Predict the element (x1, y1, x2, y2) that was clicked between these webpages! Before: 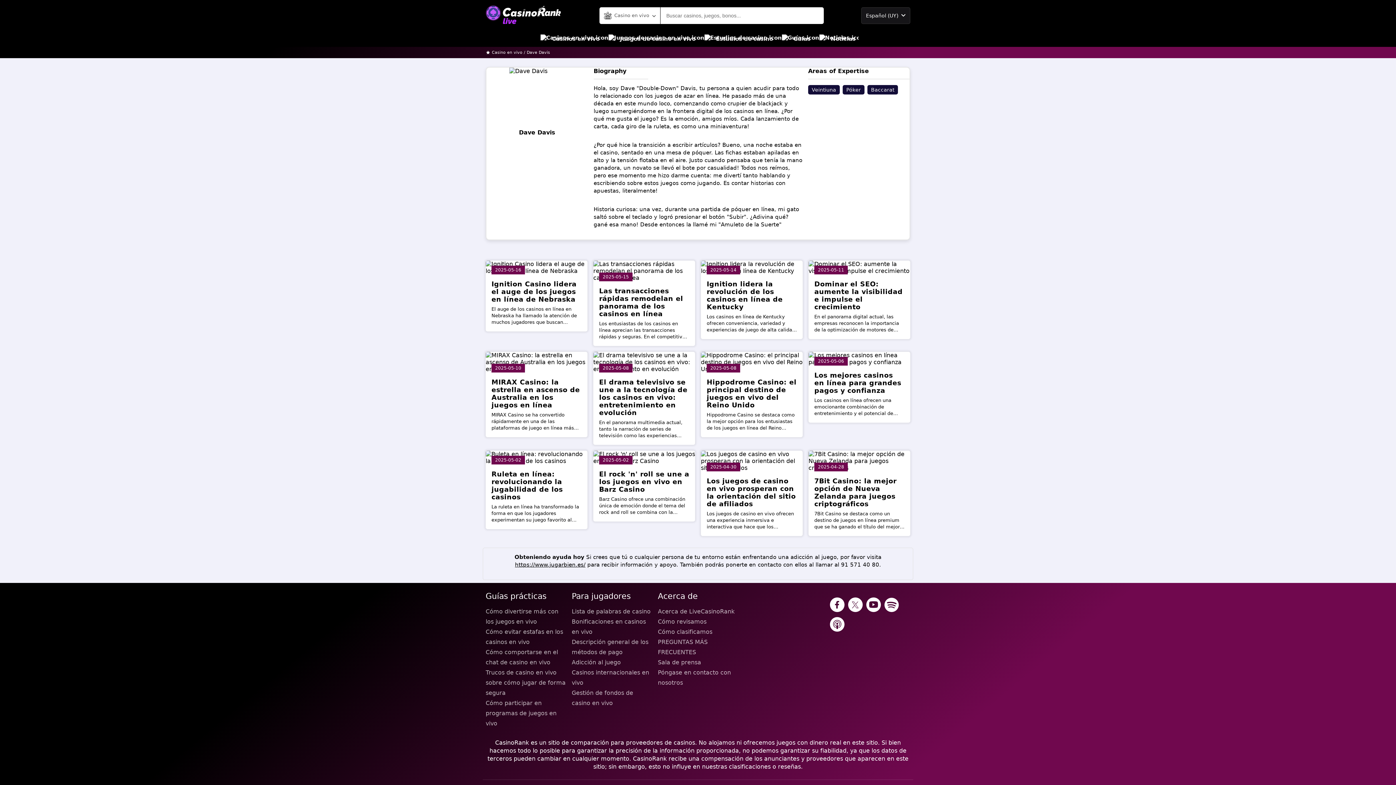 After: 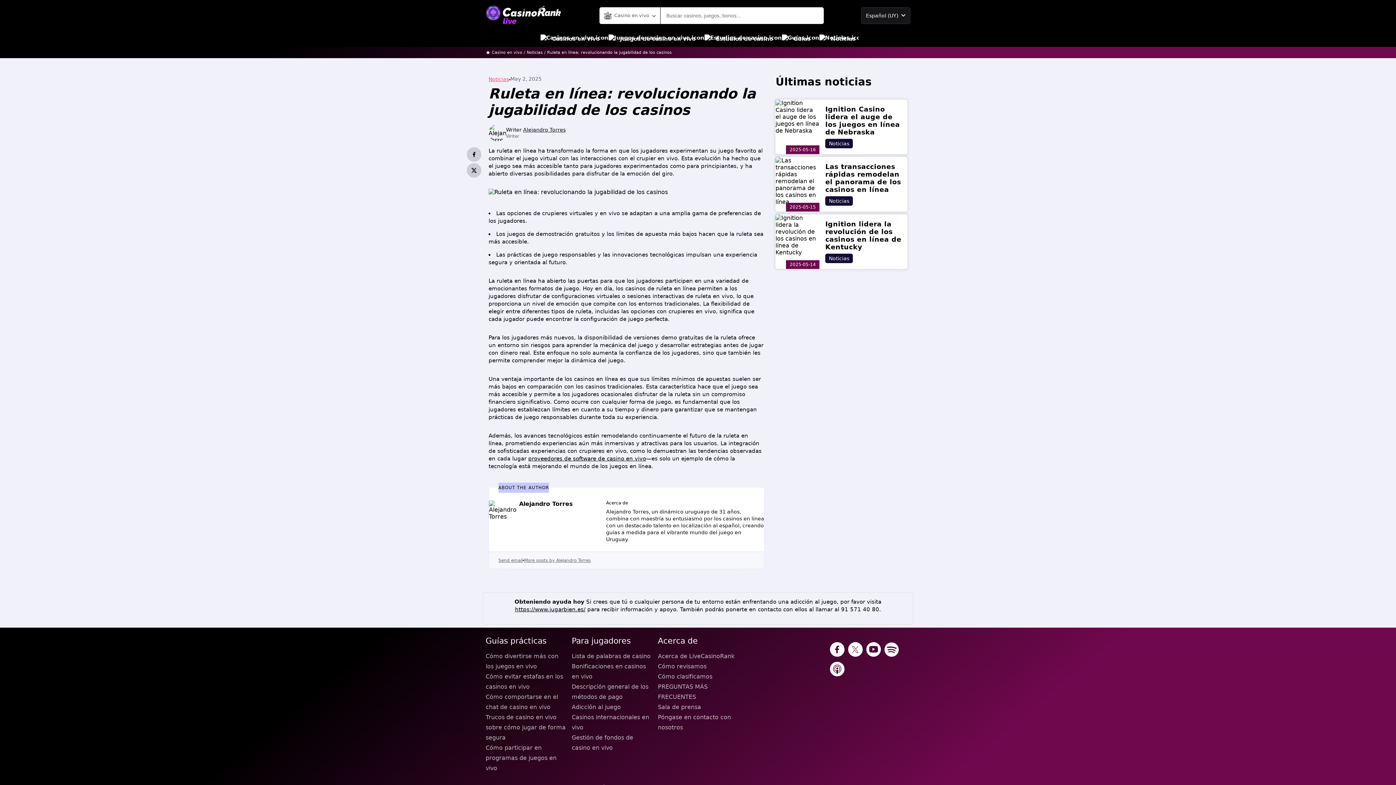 Action: bbox: (491, 470, 581, 501) label: Ruleta en línea: revolucionando la jugabilidad de los casinos